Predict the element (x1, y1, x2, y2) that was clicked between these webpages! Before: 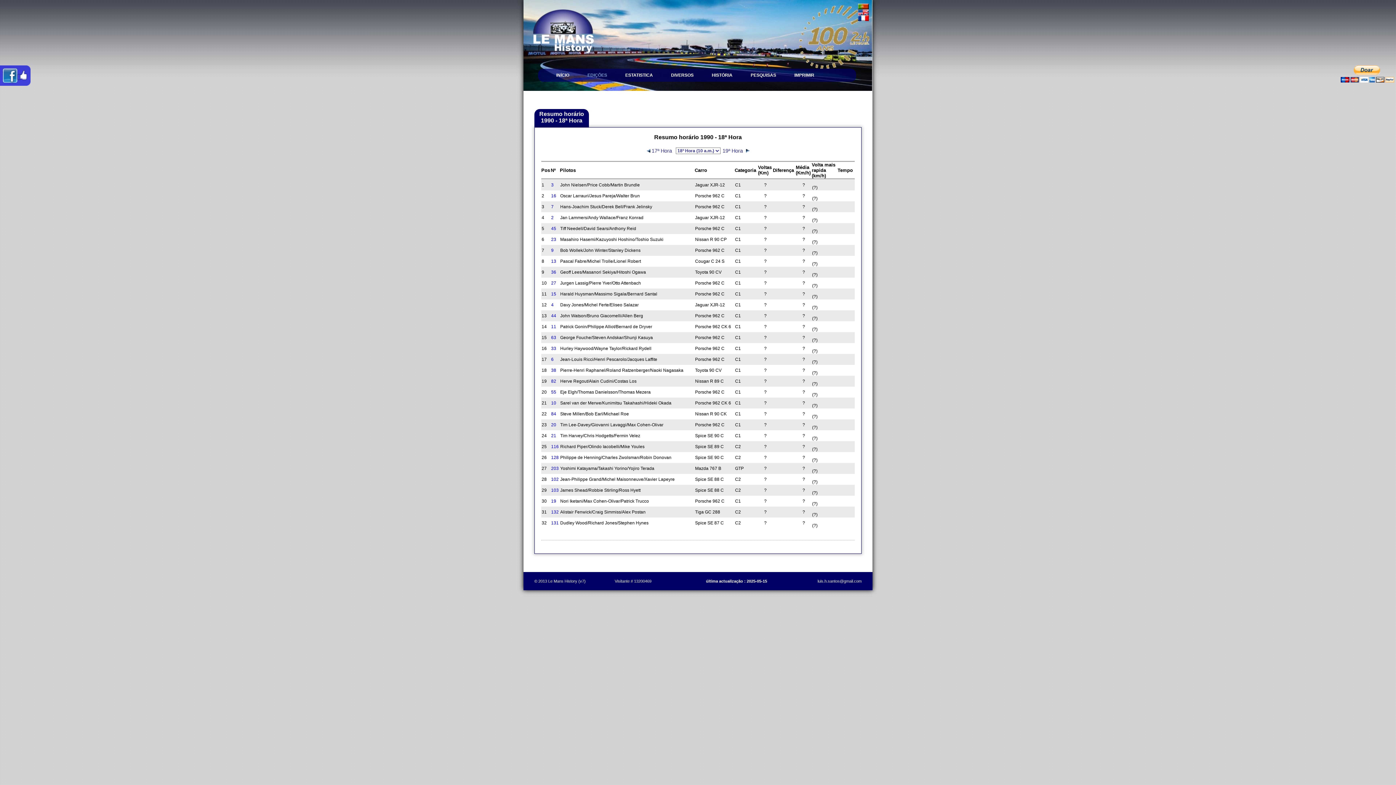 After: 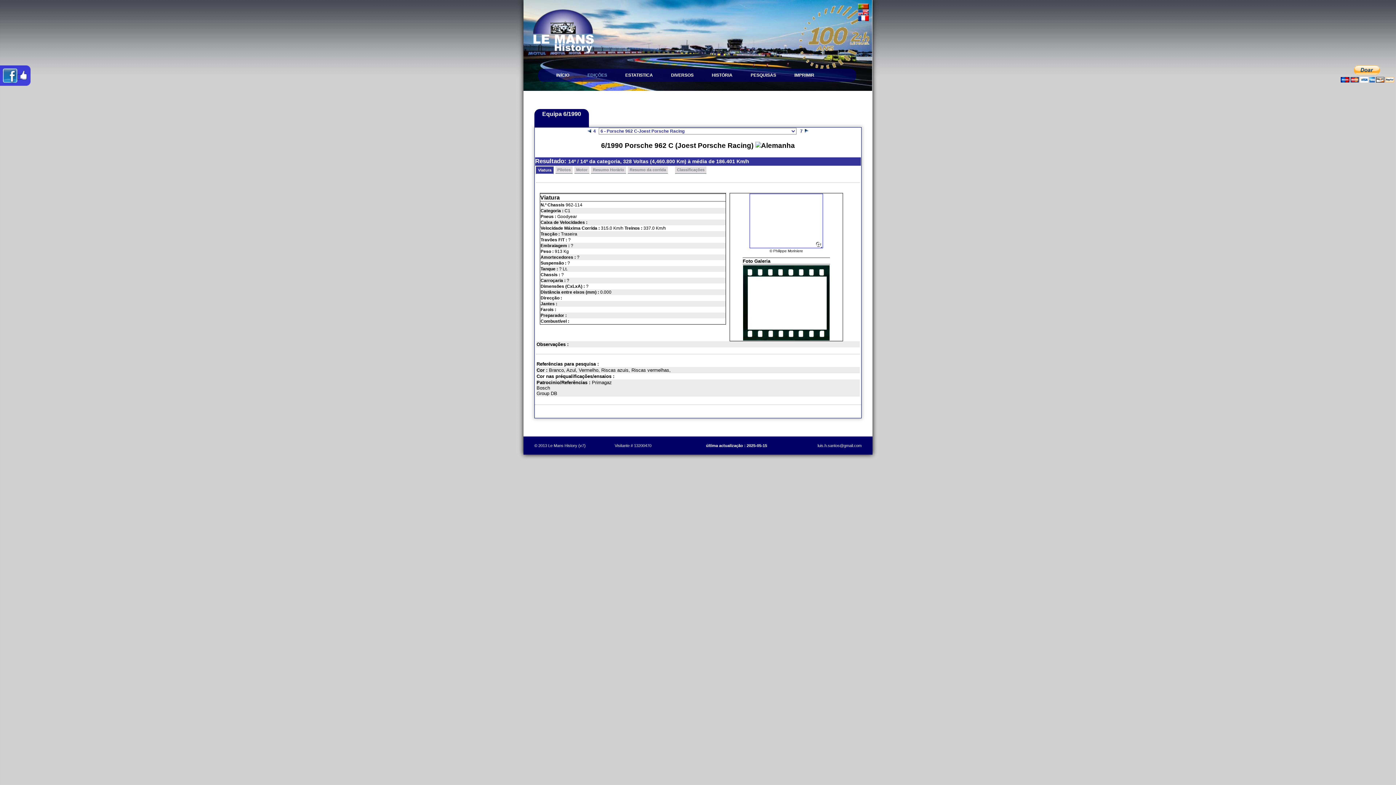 Action: label: 6 bbox: (551, 357, 553, 362)